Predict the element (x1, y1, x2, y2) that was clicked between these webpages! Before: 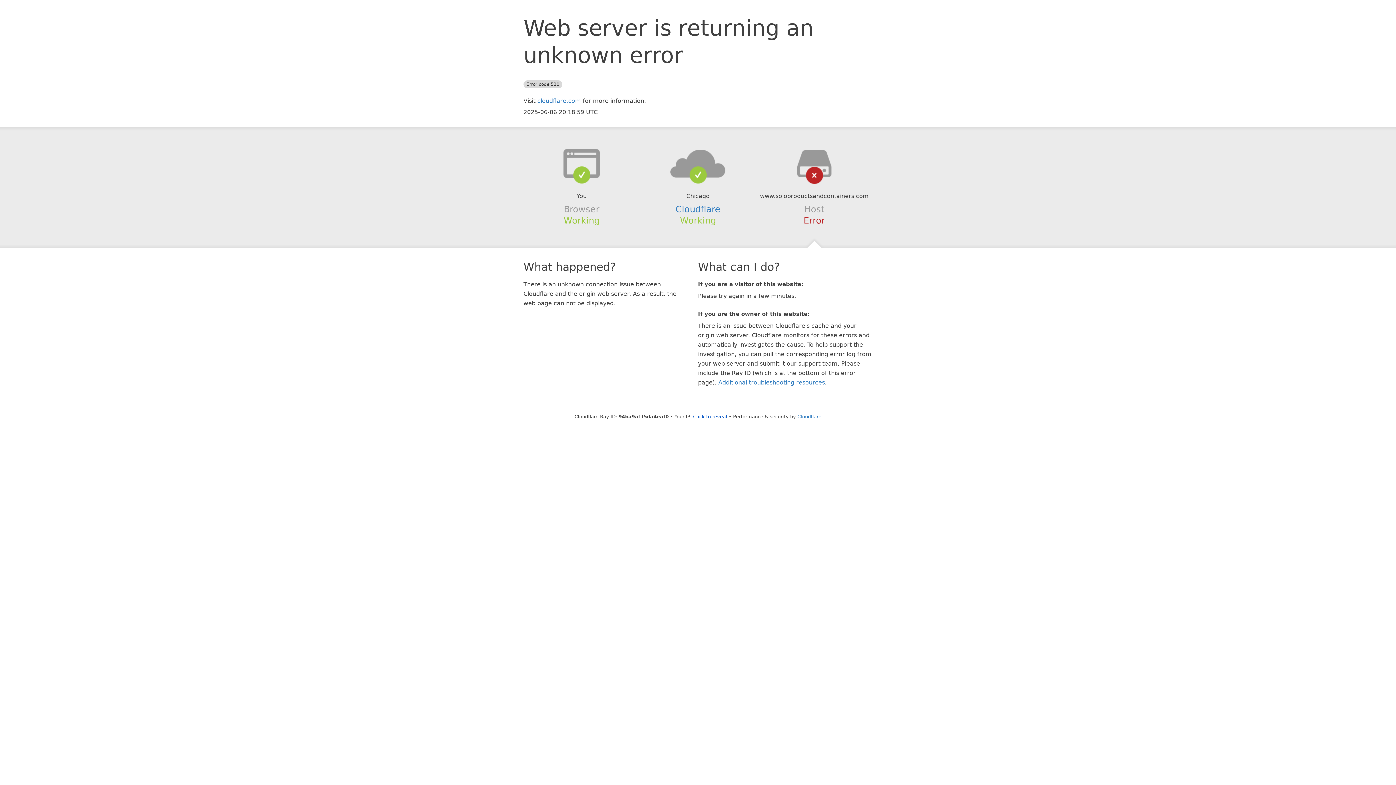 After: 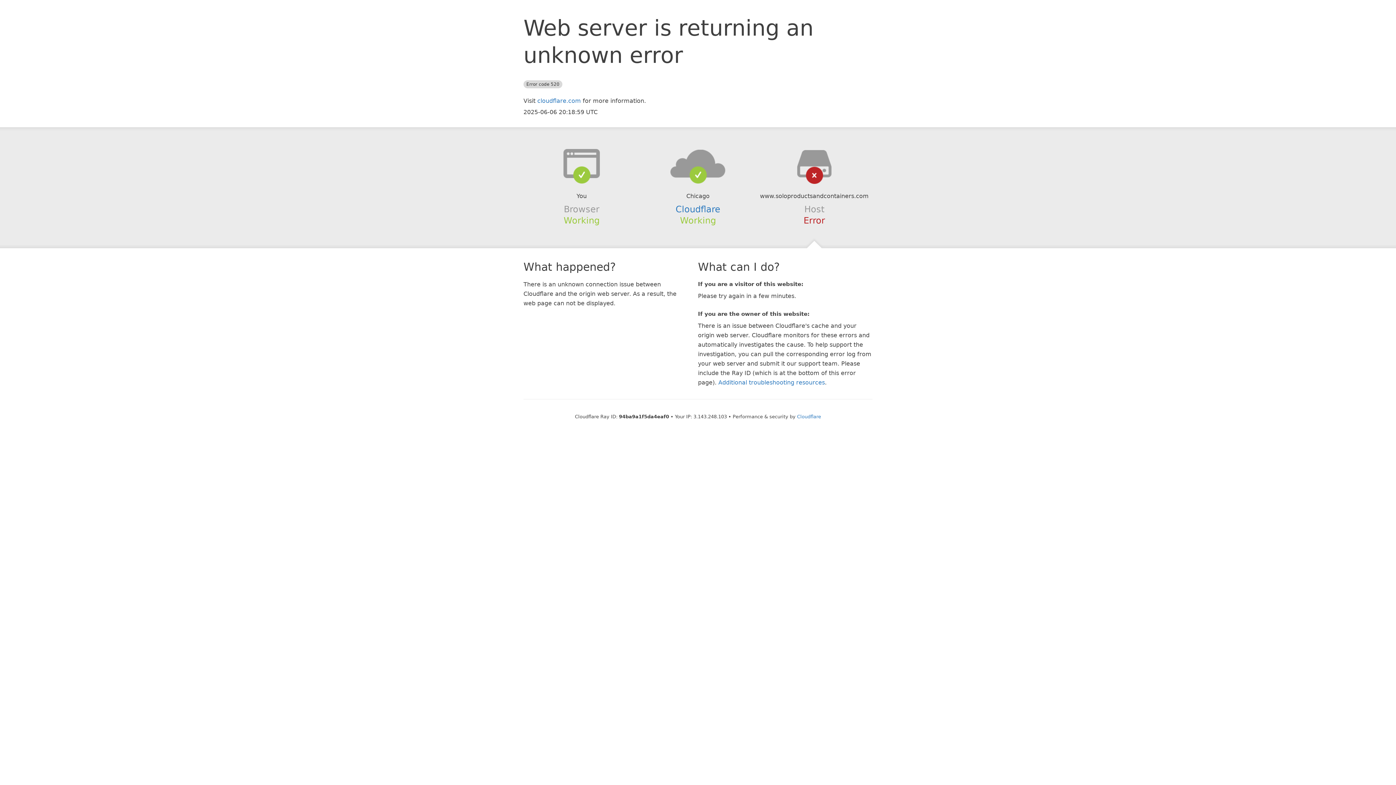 Action: bbox: (693, 414, 727, 419) label: Click to reveal